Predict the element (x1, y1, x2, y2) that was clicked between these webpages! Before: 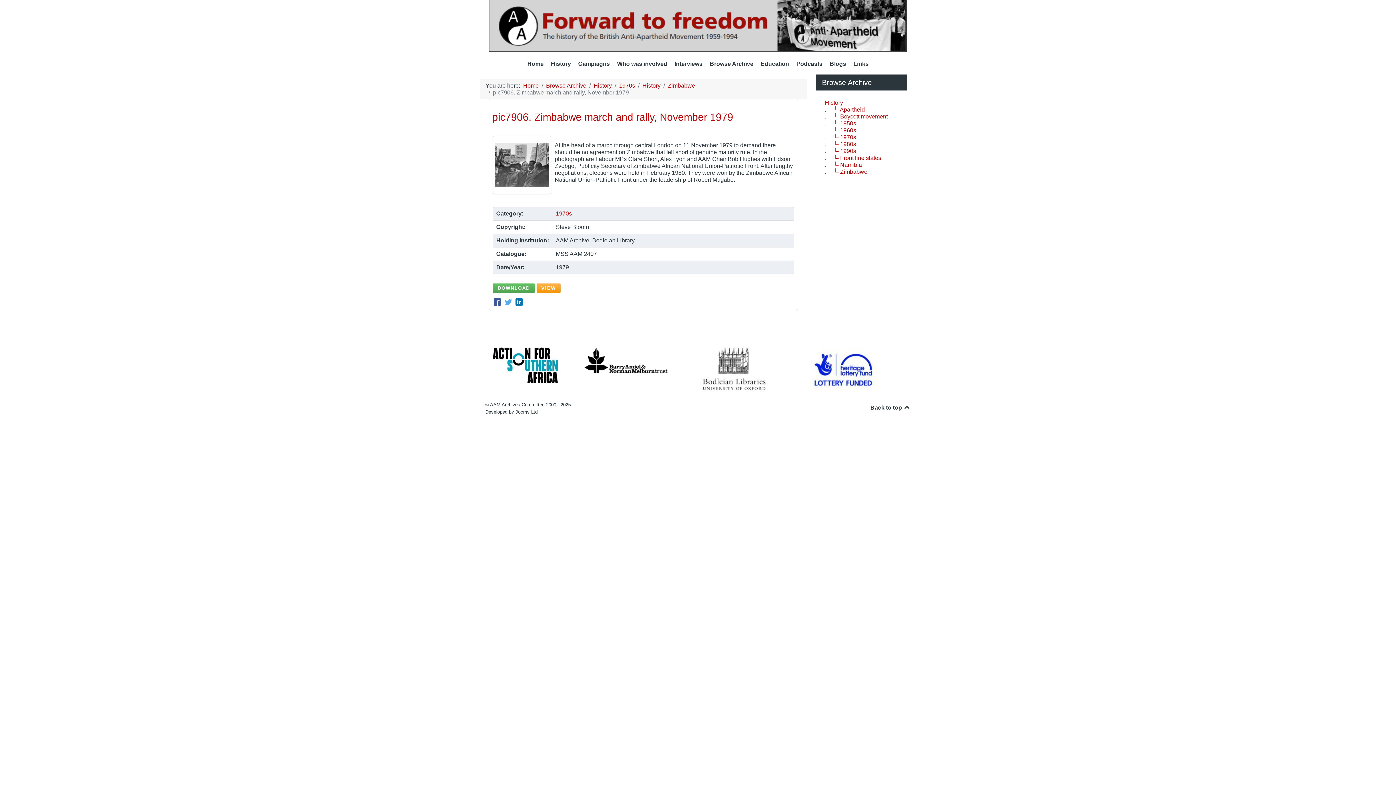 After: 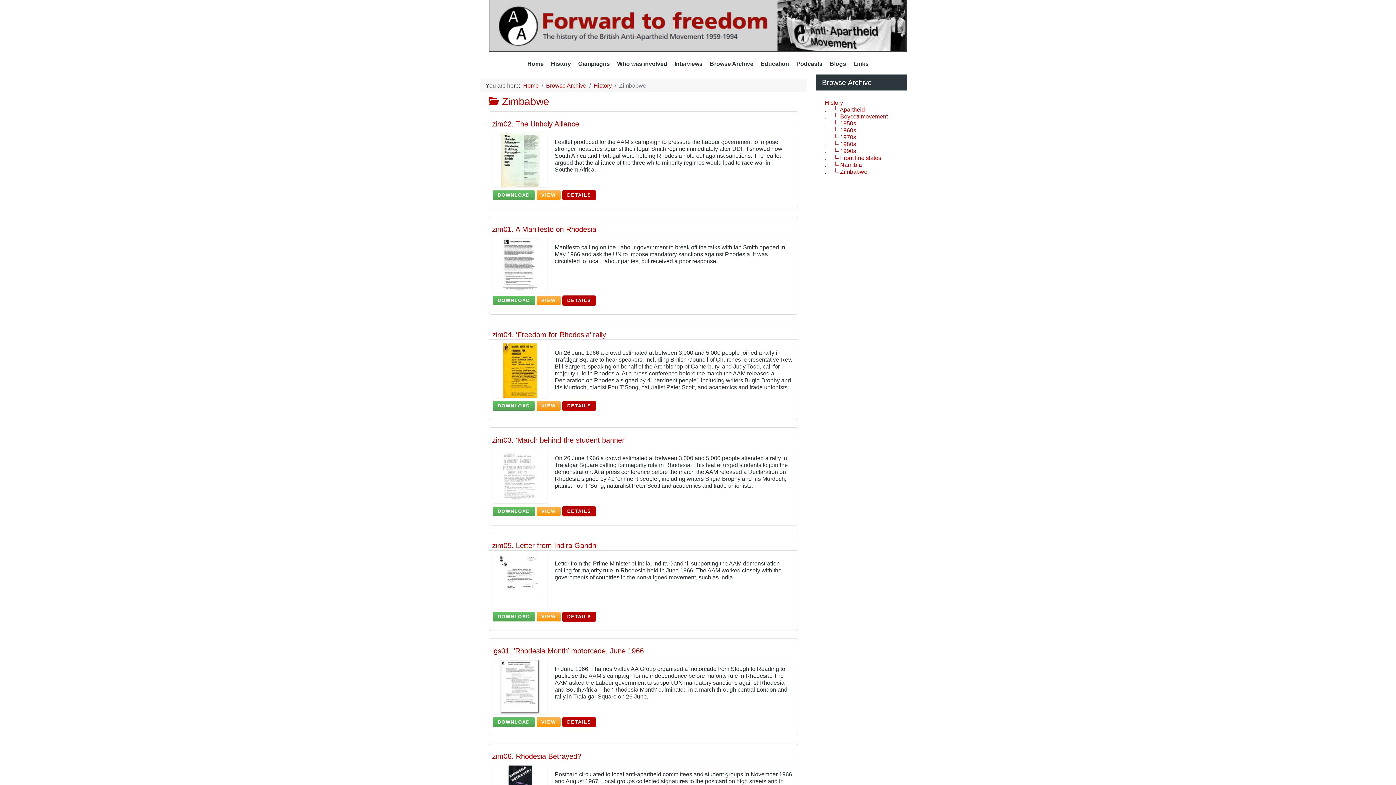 Action: bbox: (668, 82, 695, 89) label: Zimbabwe